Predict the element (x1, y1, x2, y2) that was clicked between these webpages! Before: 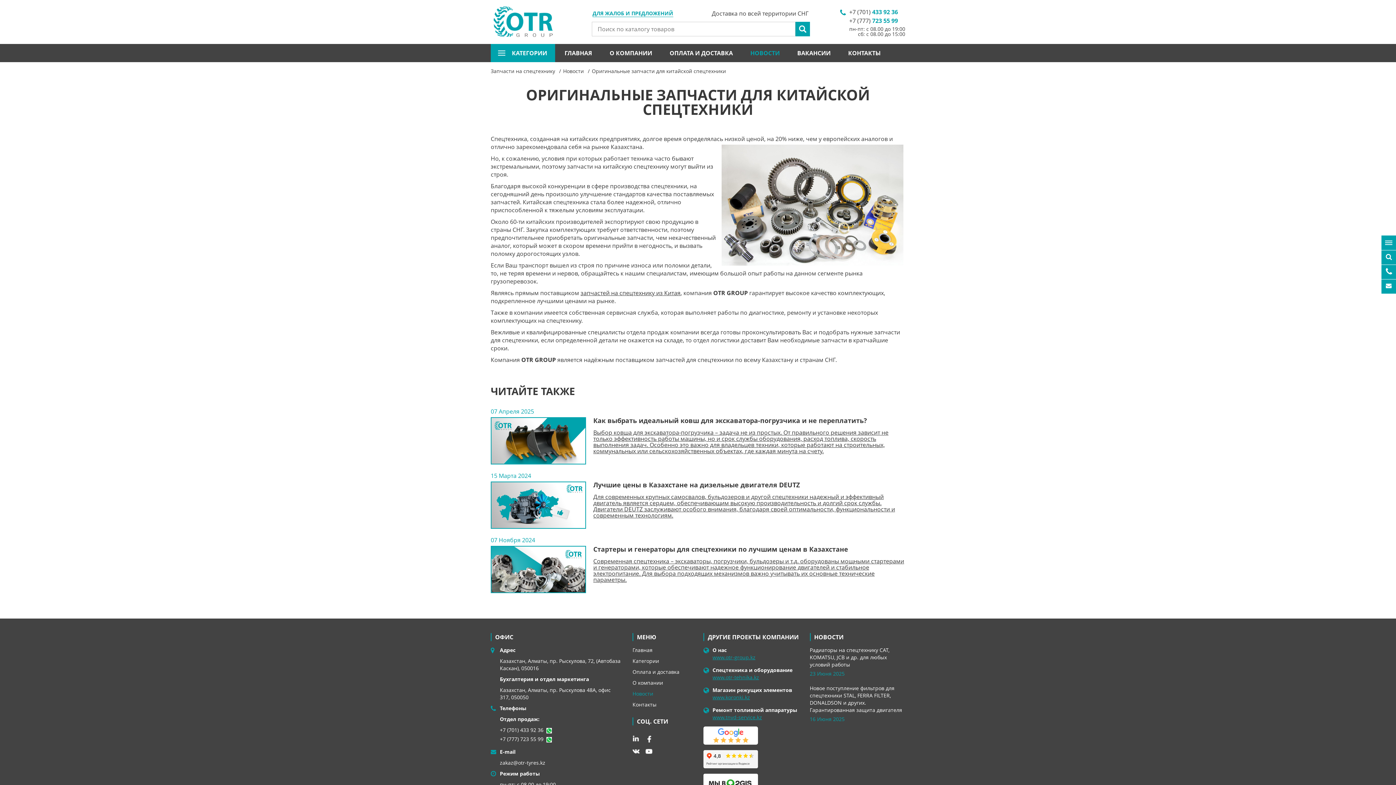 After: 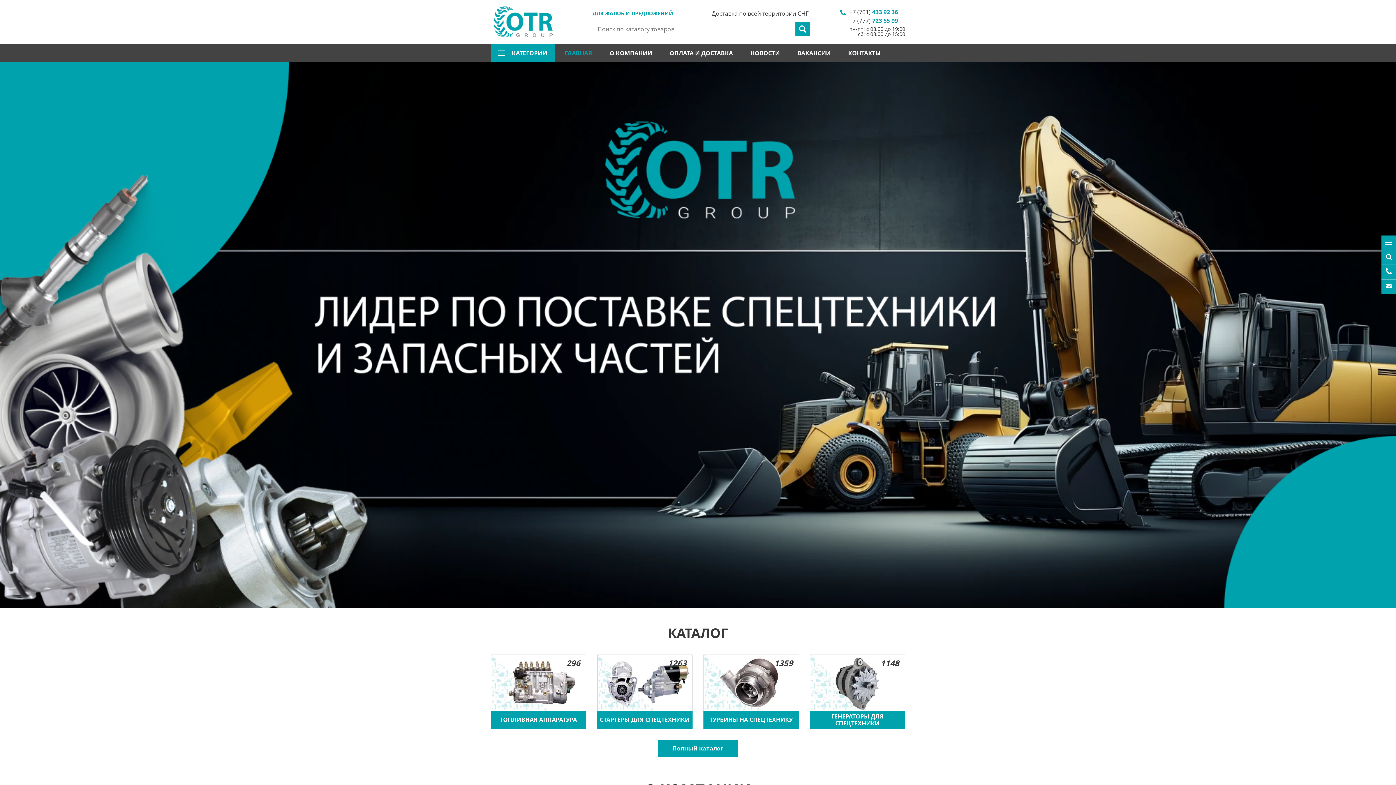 Action: bbox: (490, 67, 556, 74) label: Запчасти на спецтехнику 